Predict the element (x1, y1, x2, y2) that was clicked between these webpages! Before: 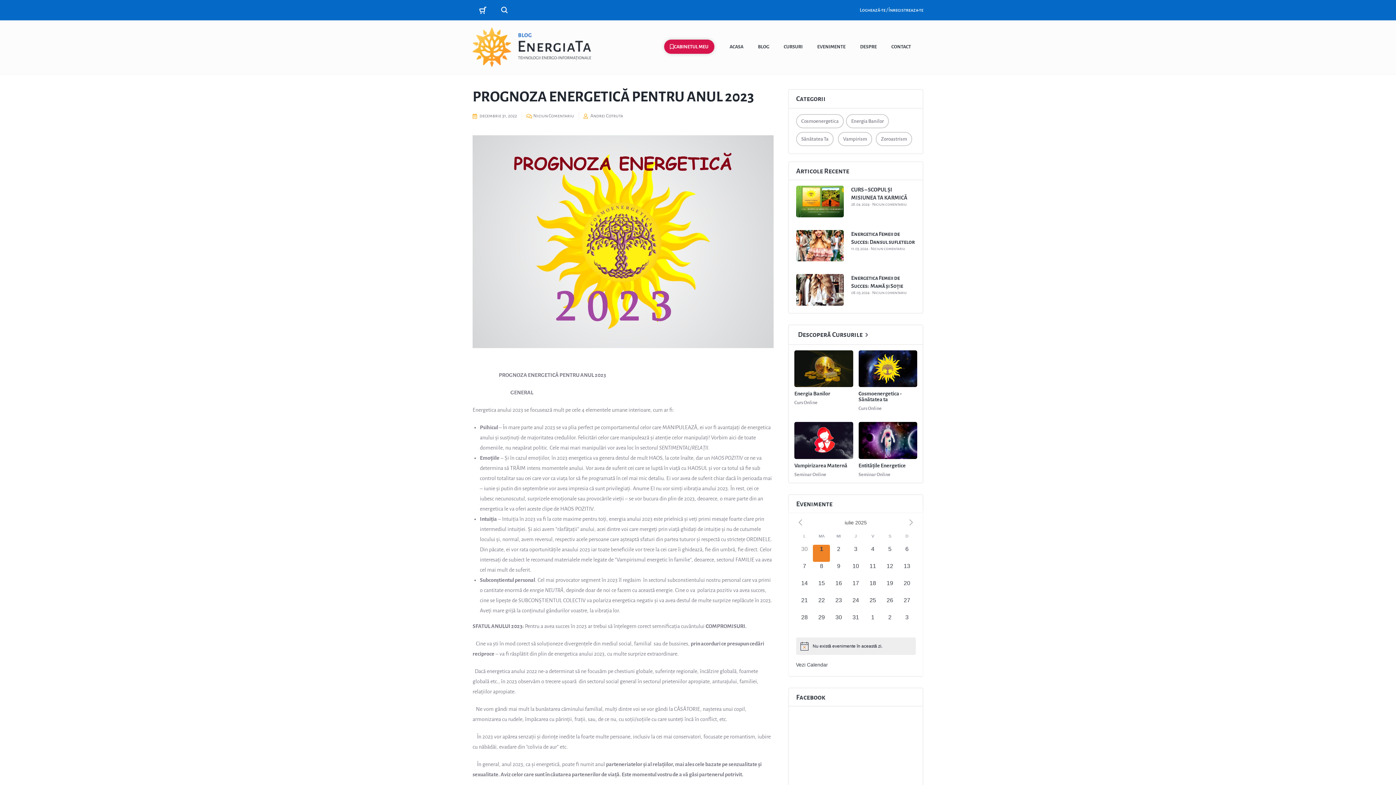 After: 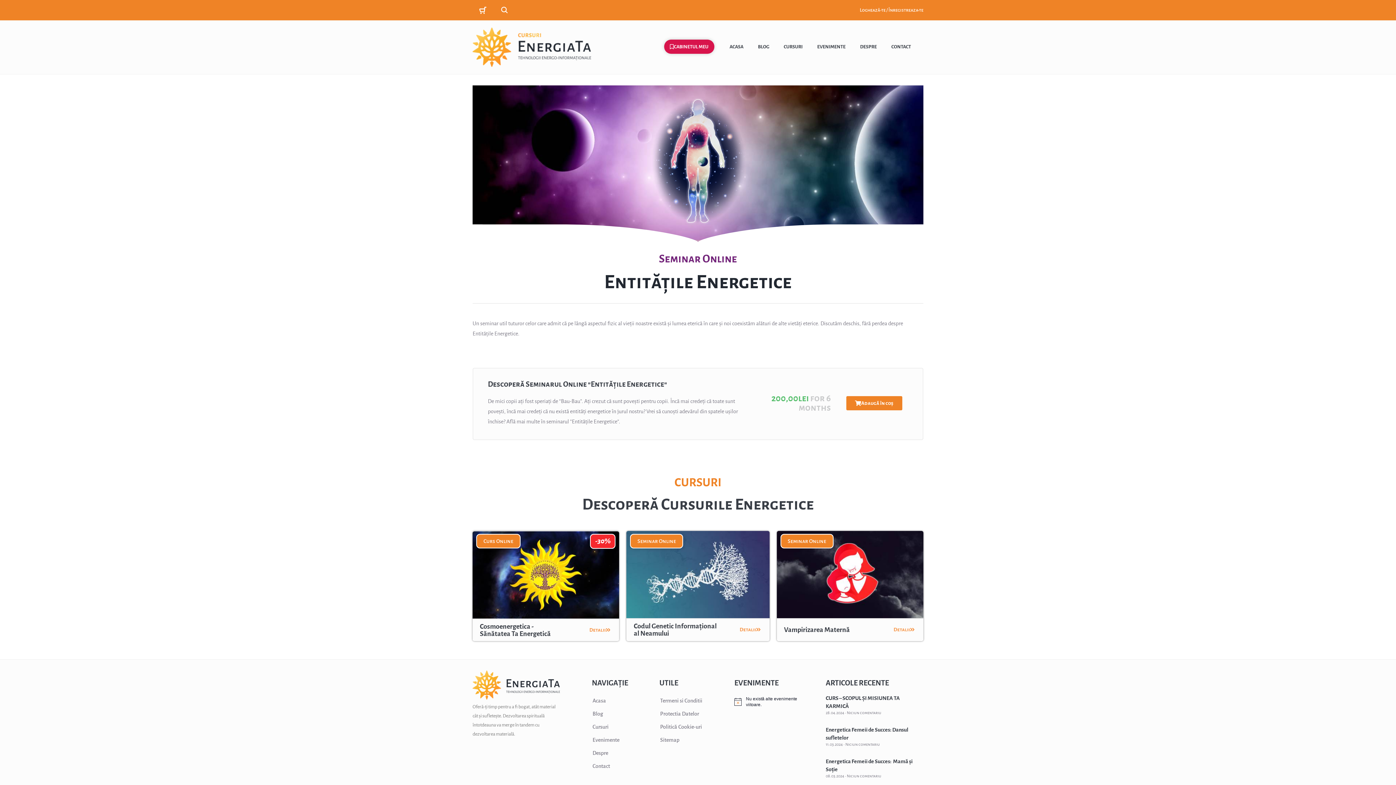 Action: label: Entitățile Energetice bbox: (858, 462, 906, 468)